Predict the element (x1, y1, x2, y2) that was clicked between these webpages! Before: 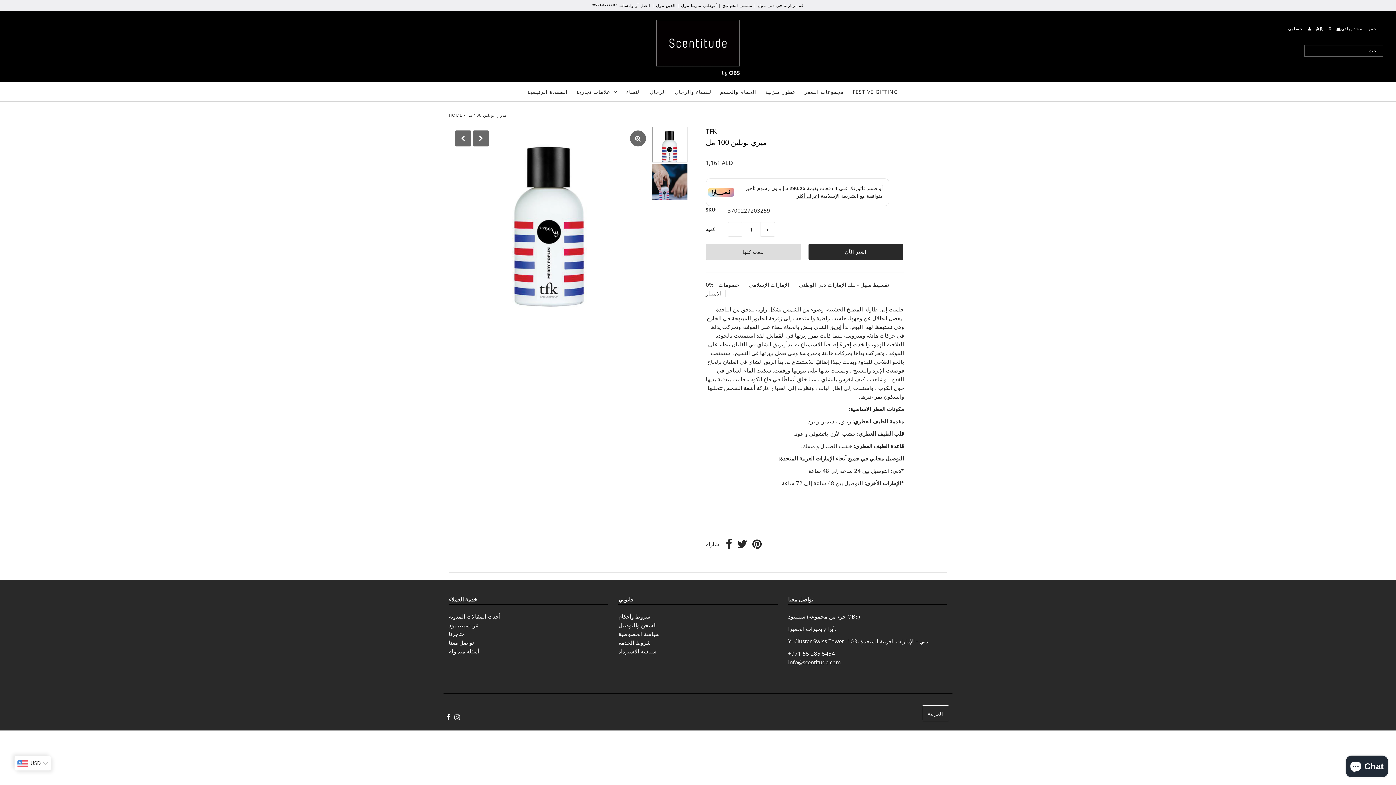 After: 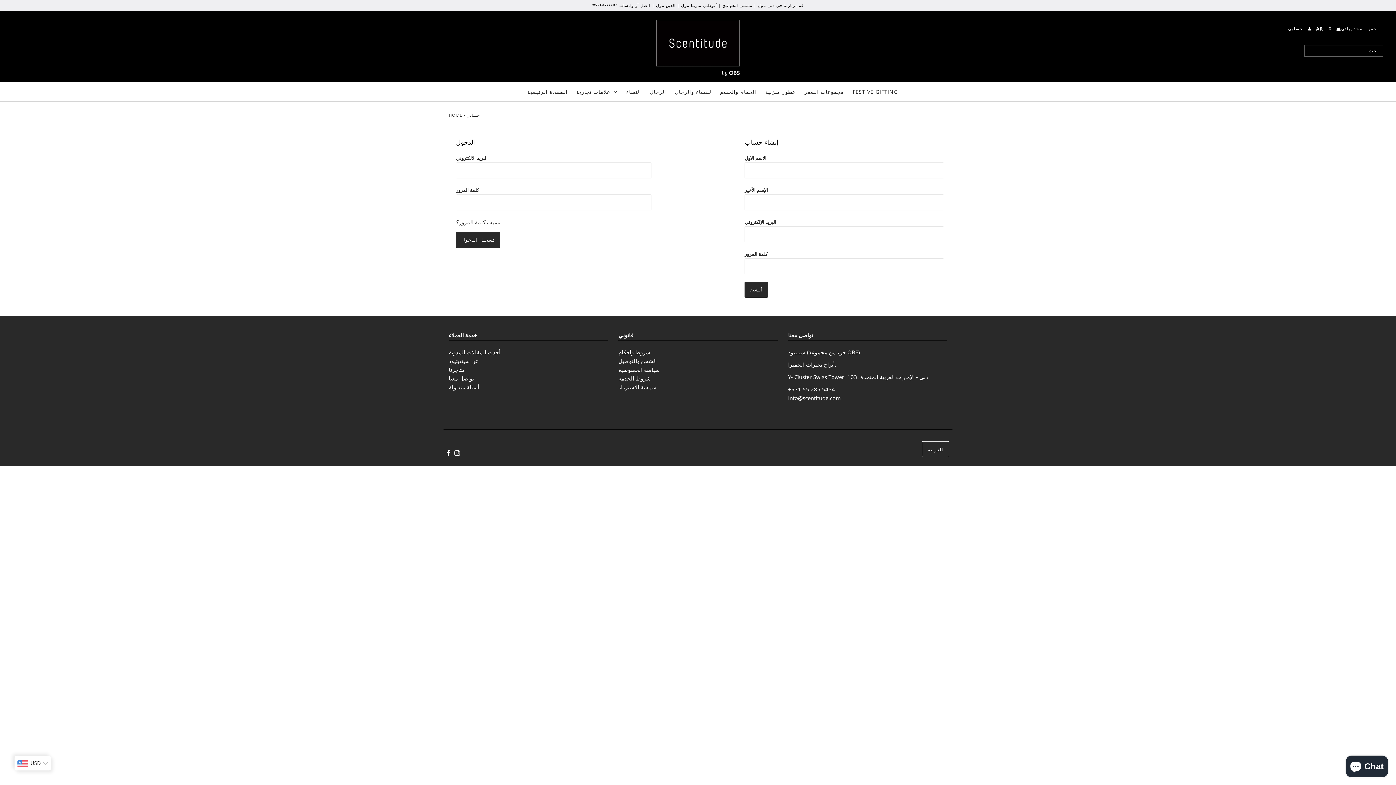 Action: bbox: (1288, 24, 1312, 33) label: حسابي 